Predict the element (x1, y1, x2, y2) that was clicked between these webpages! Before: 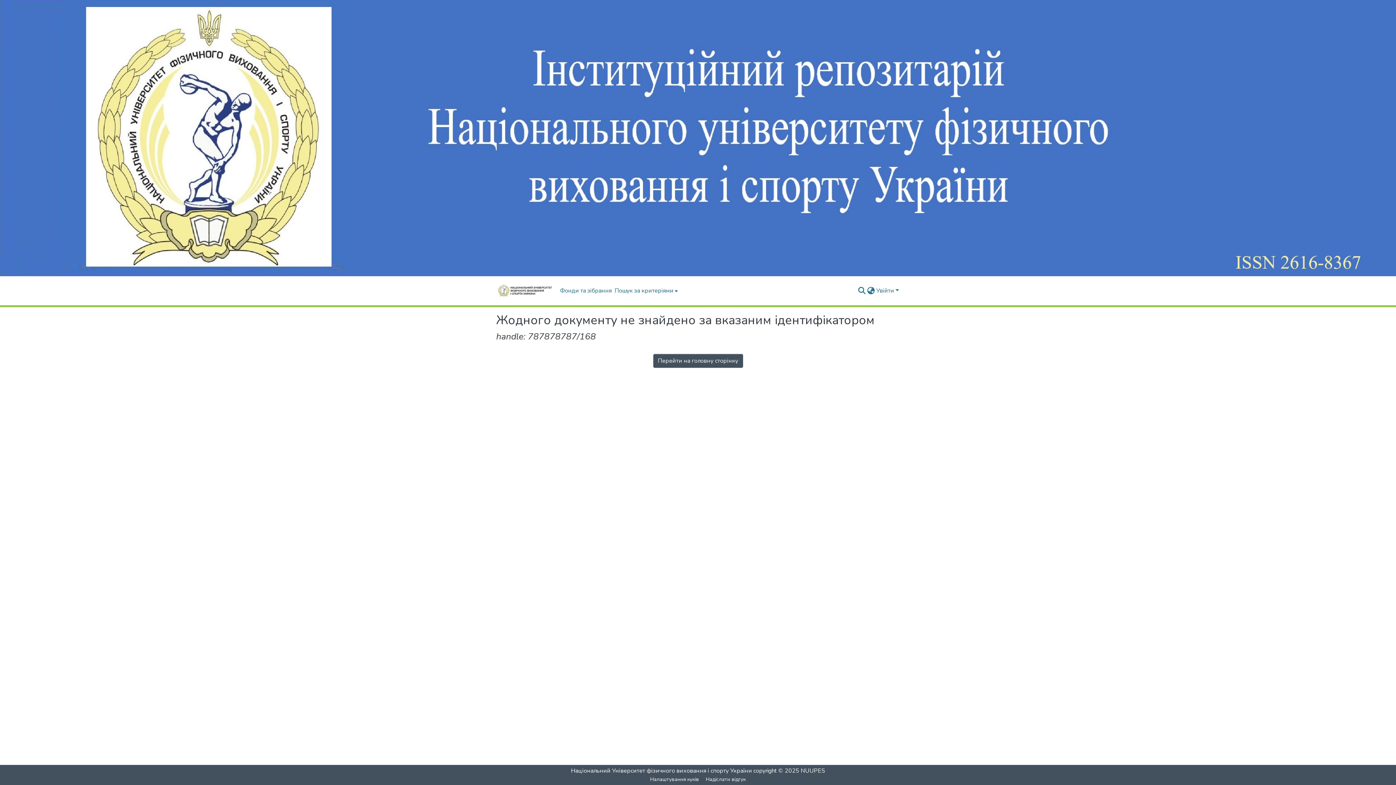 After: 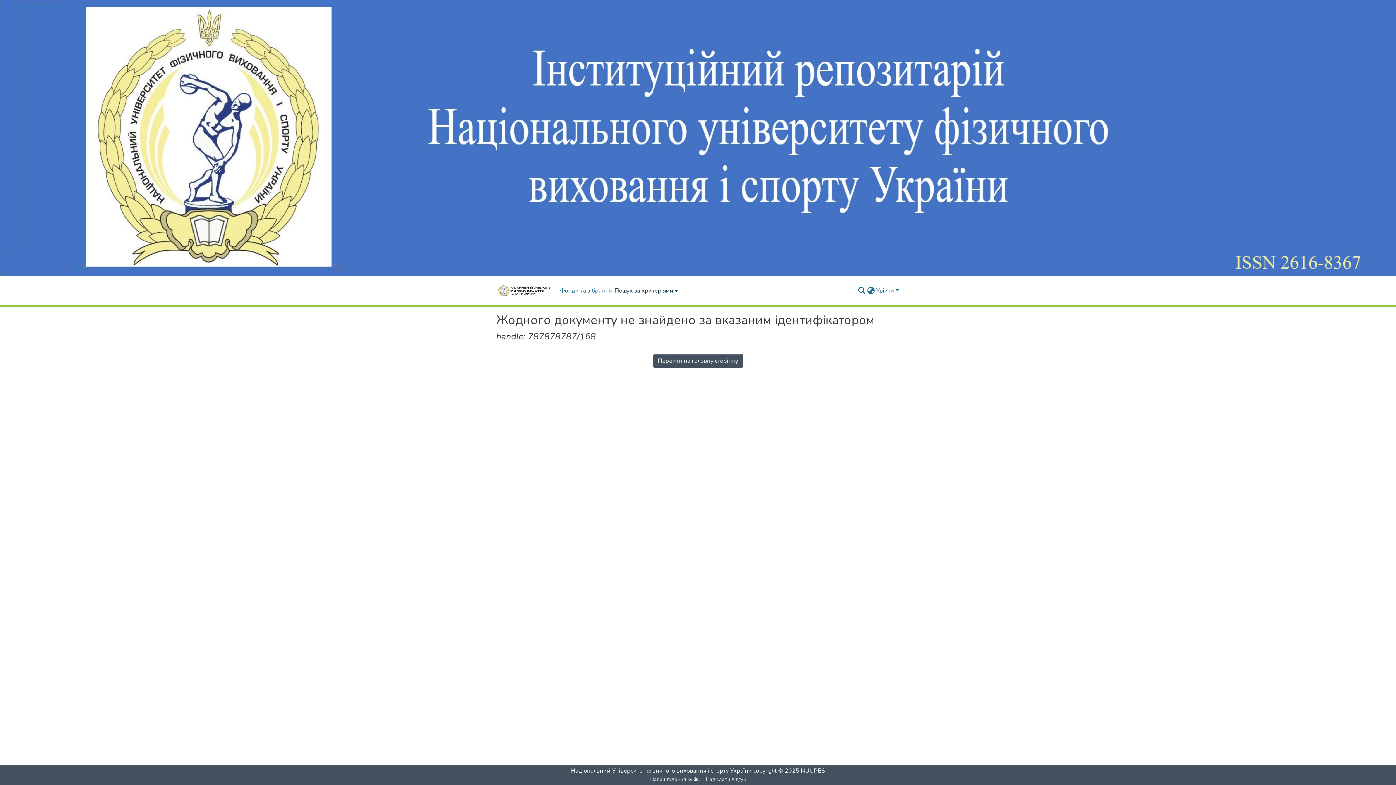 Action: label: Пошук за критеріями bbox: (613, 276, 678, 305)